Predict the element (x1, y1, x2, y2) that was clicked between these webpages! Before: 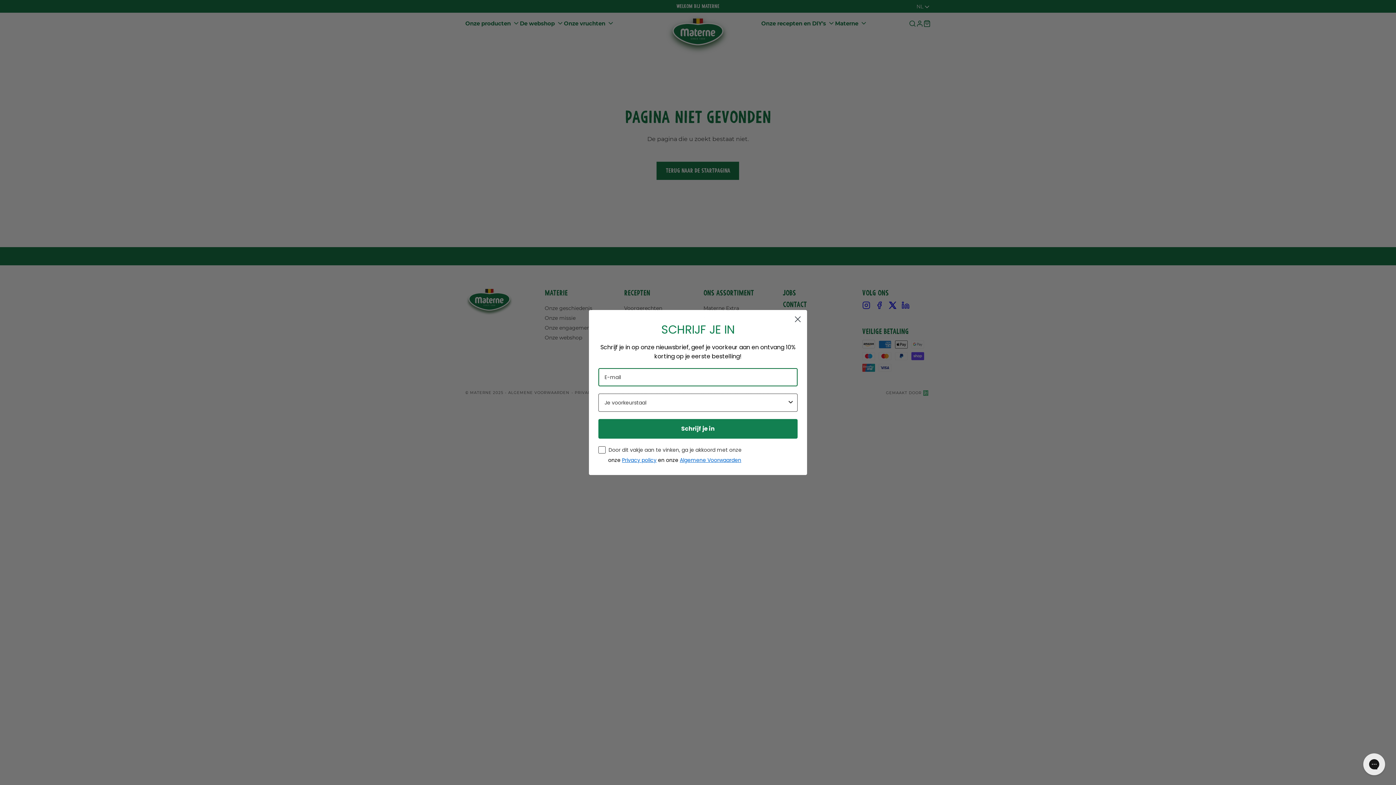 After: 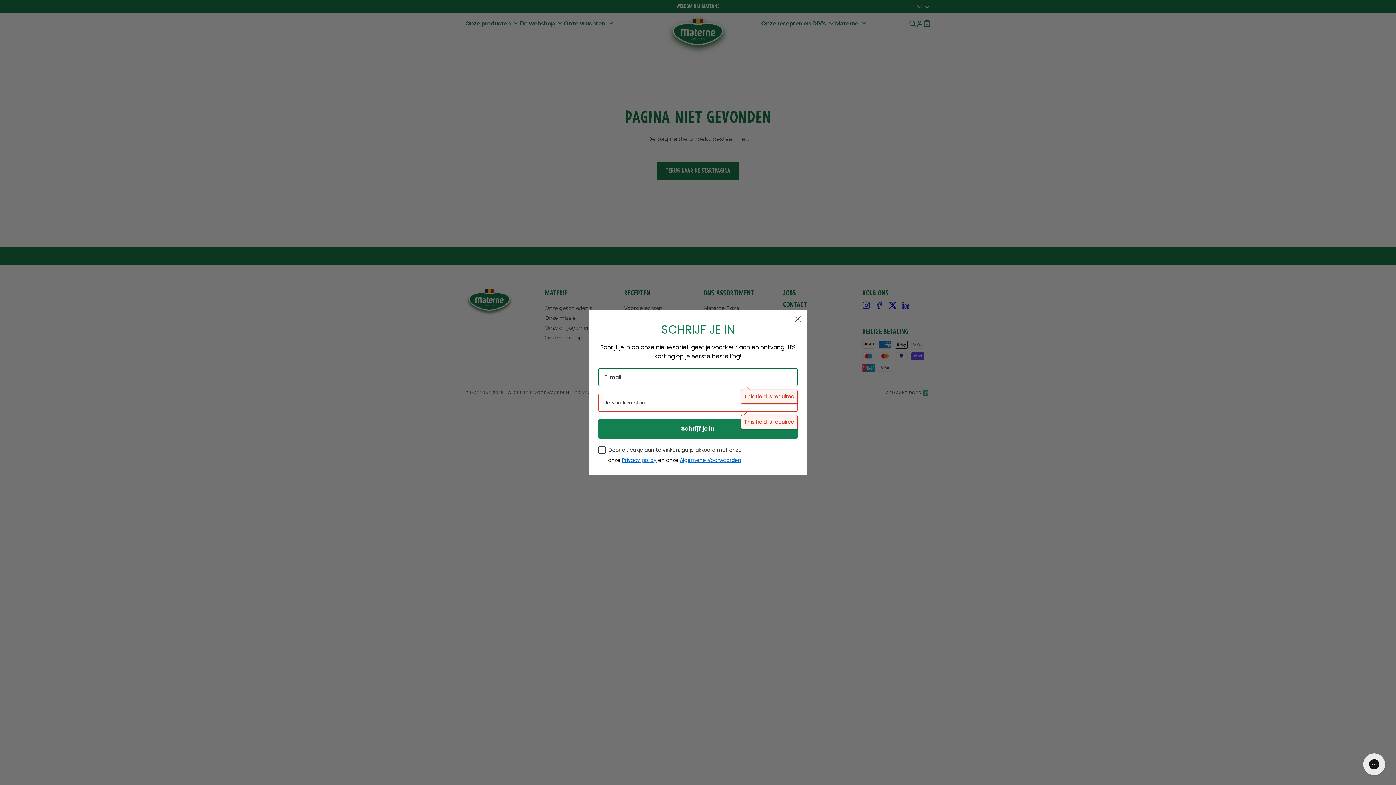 Action: label: Schrijf je in bbox: (598, 419, 797, 438)